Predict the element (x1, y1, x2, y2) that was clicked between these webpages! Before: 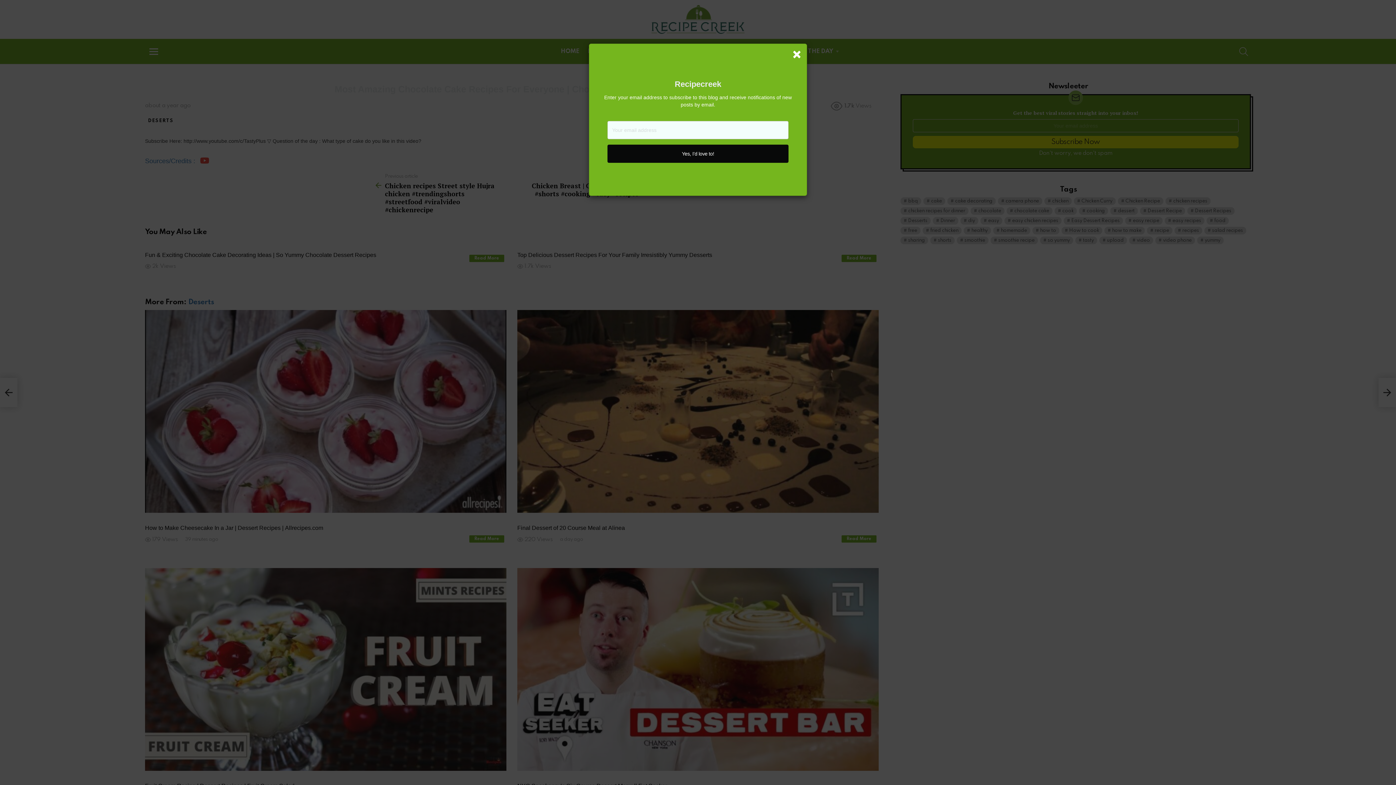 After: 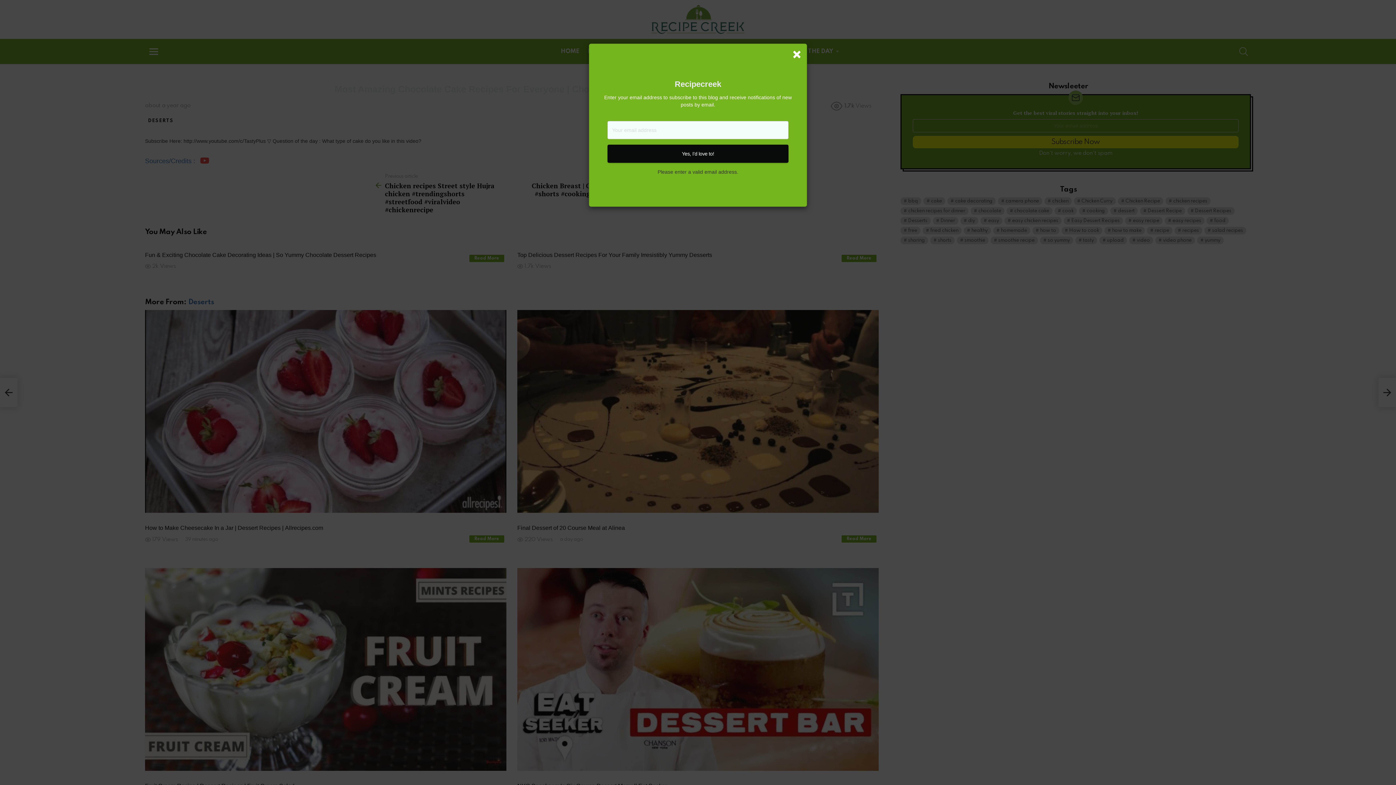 Action: label: Yes, I’d love to! bbox: (607, 144, 788, 162)